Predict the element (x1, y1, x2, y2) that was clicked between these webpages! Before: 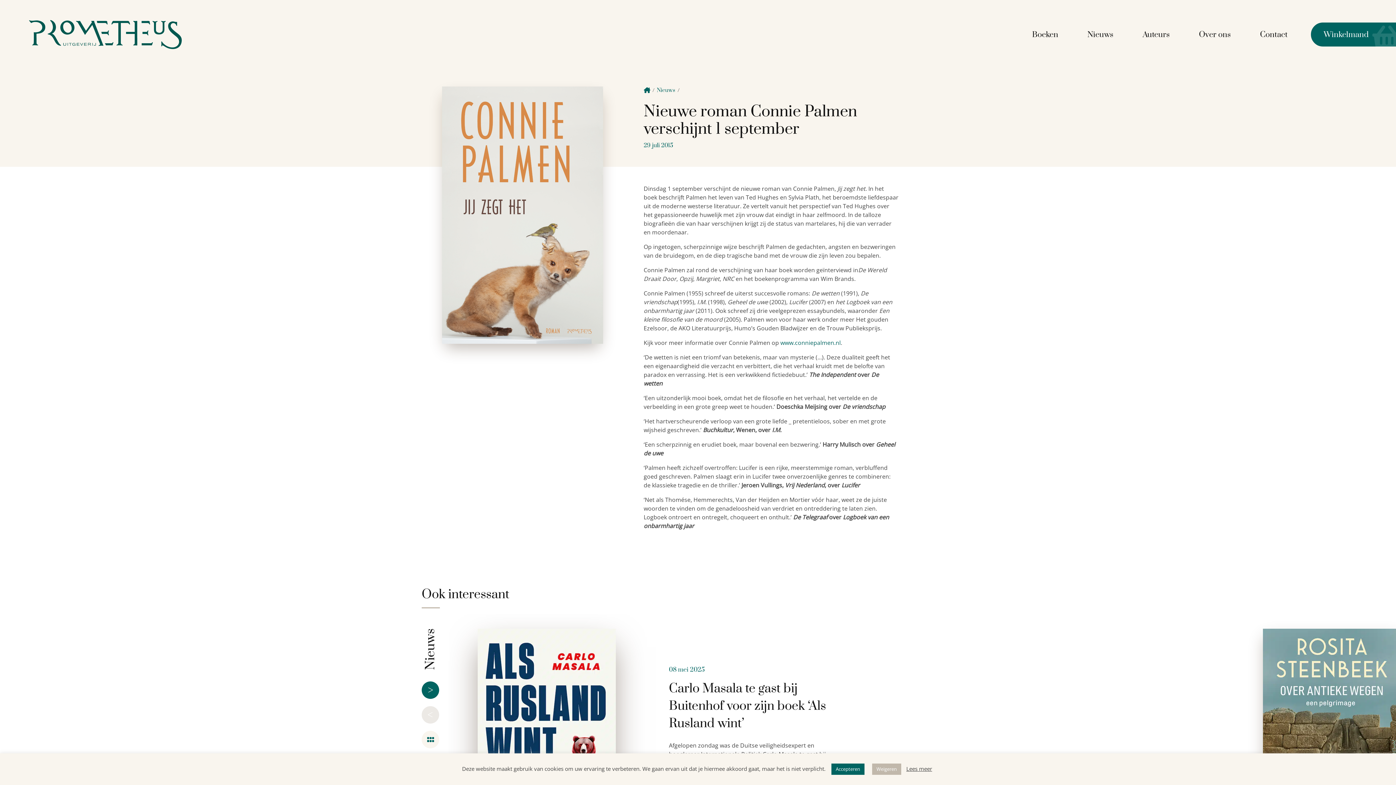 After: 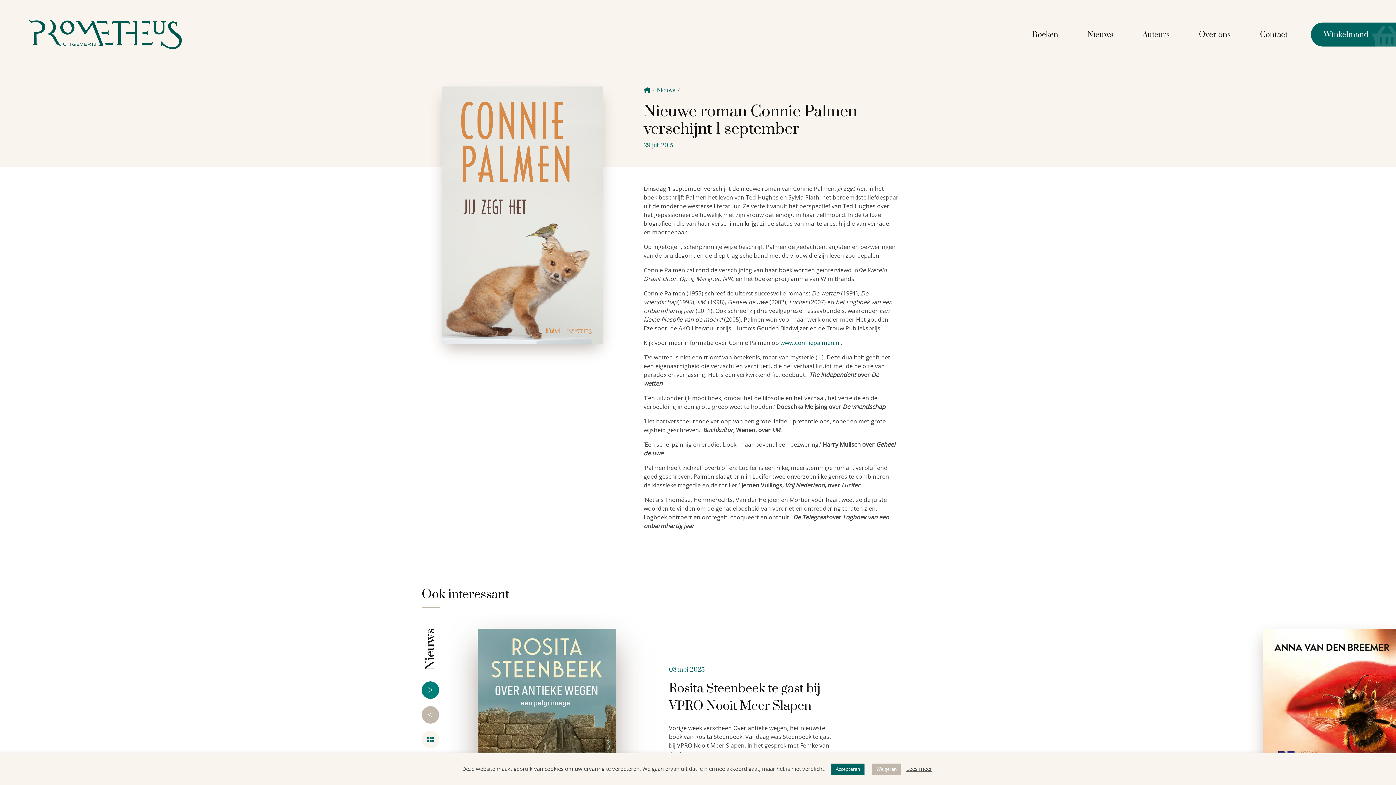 Action: bbox: (421, 681, 439, 699) label: >